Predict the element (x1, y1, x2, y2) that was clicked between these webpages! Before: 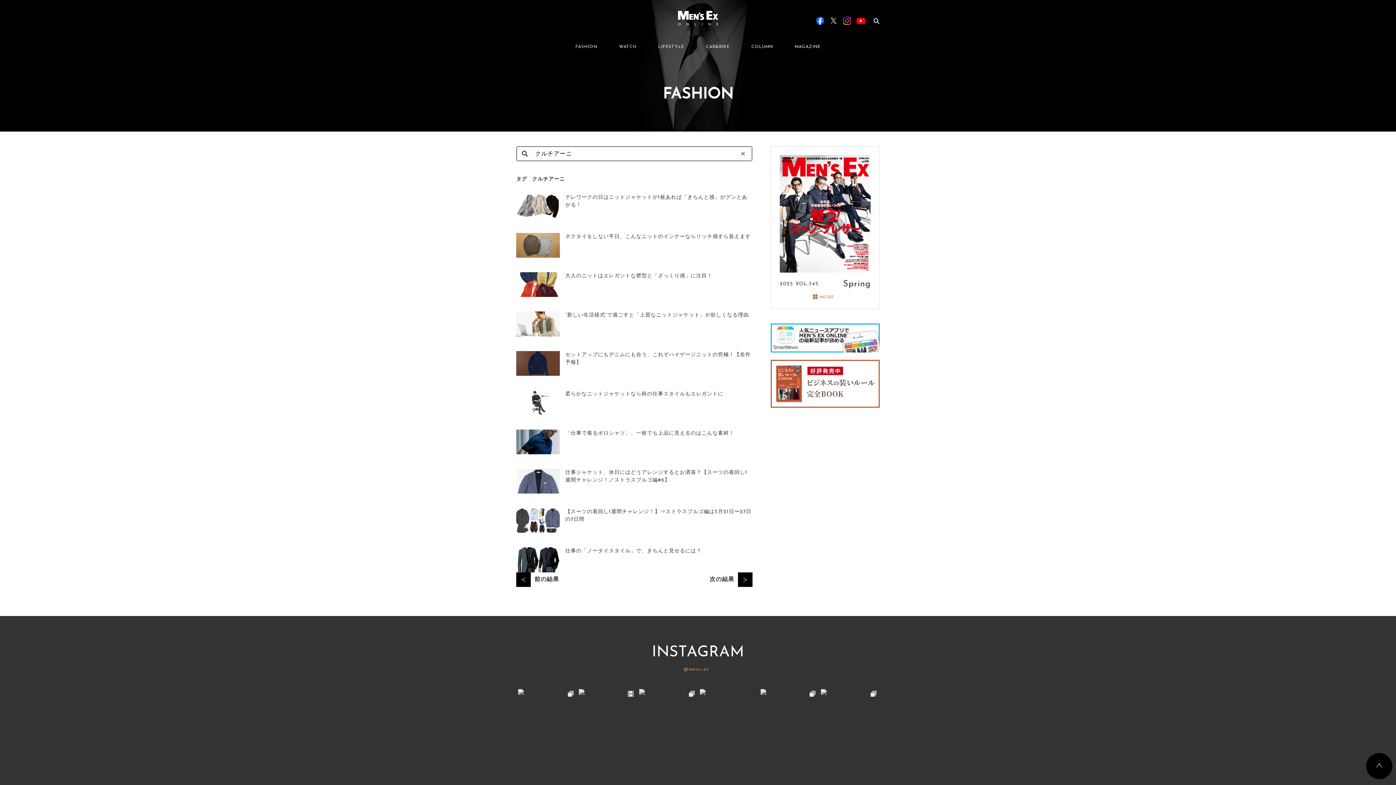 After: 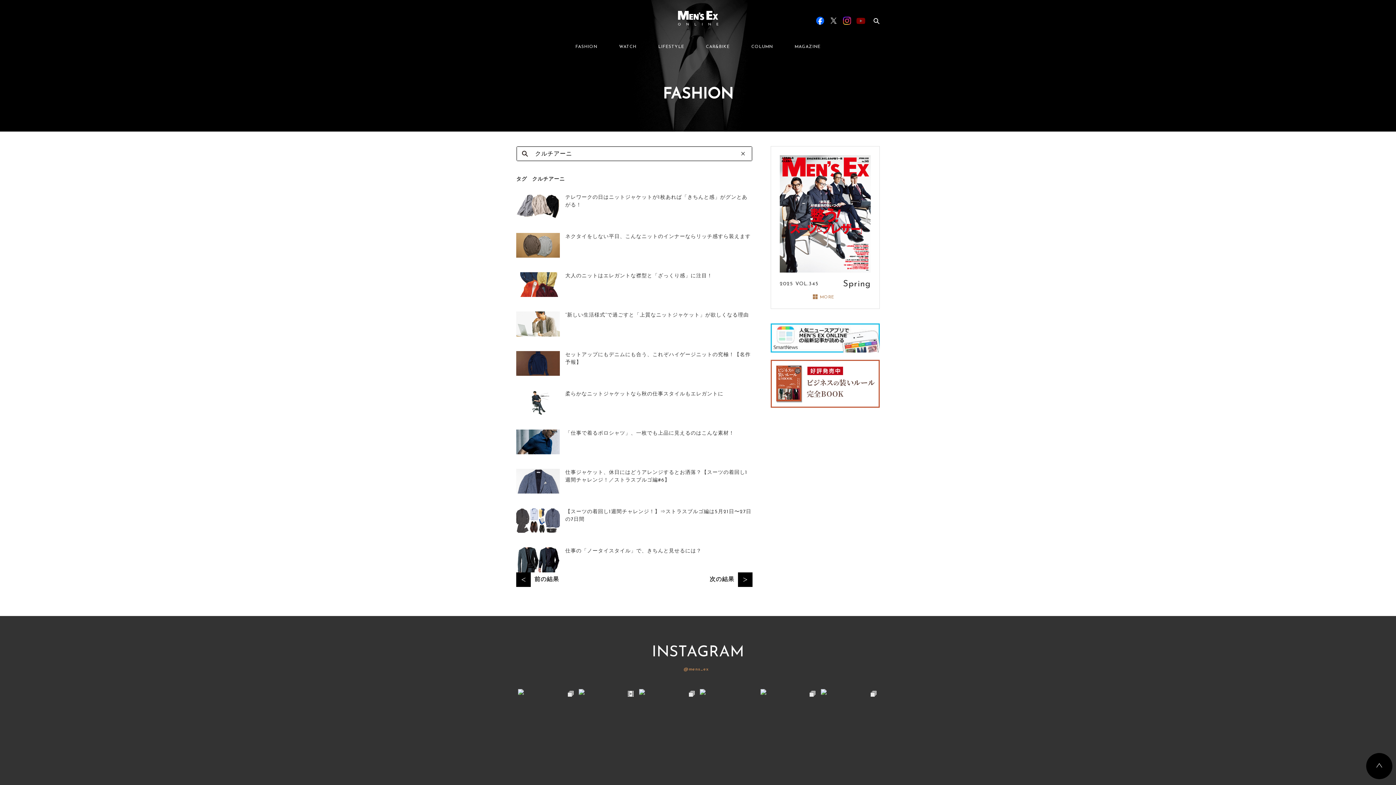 Action: bbox: (856, 17, 865, 23)